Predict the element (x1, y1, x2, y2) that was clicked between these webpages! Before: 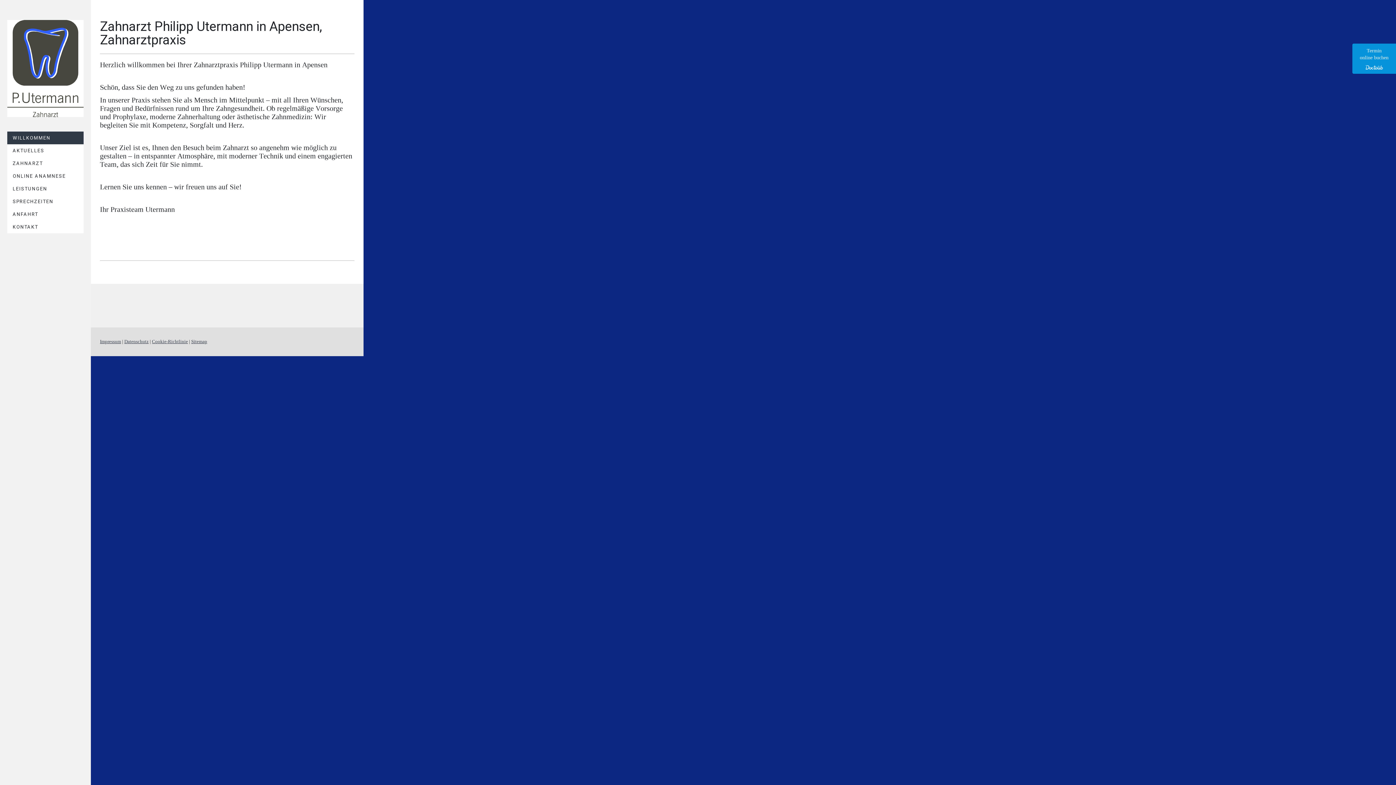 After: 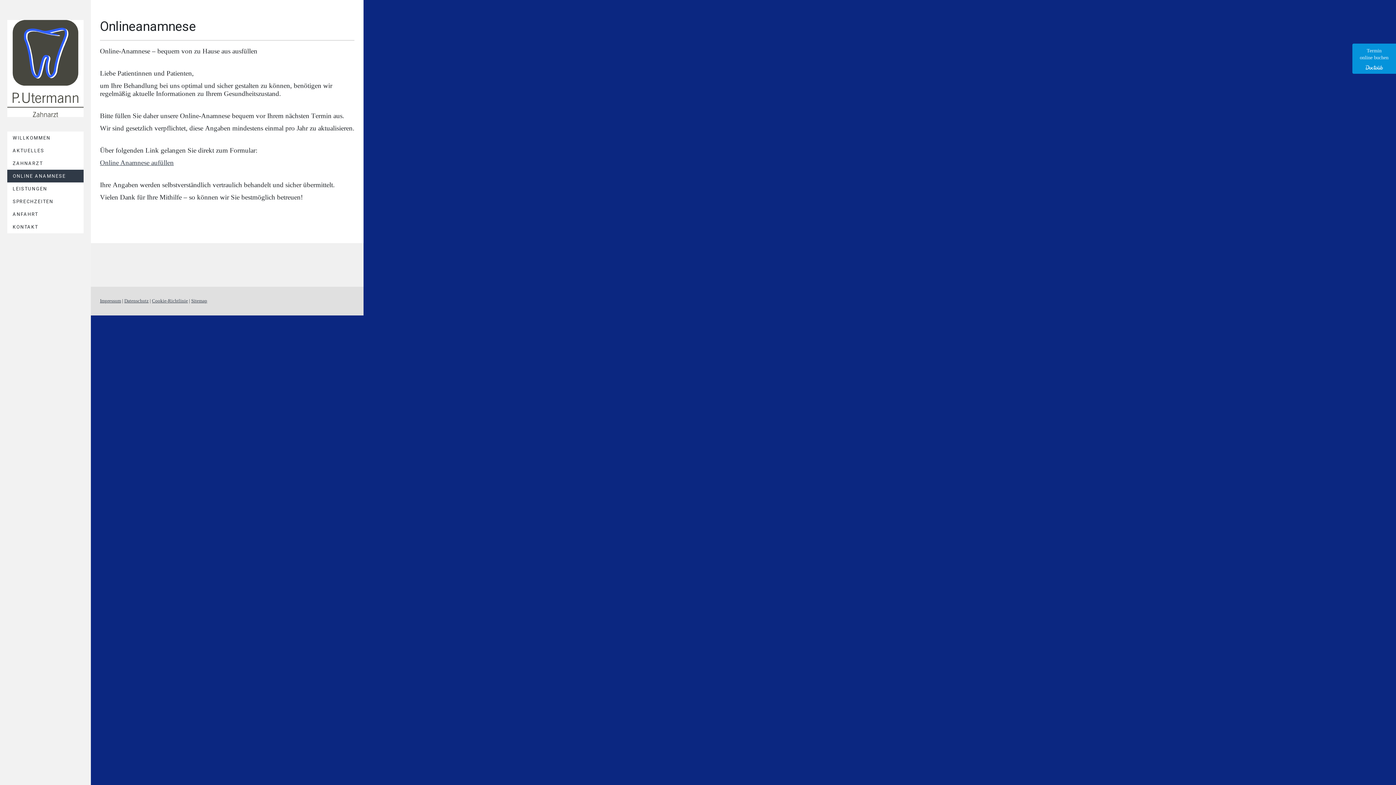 Action: bbox: (7, 169, 83, 182) label: ONLINE ANAMNESE